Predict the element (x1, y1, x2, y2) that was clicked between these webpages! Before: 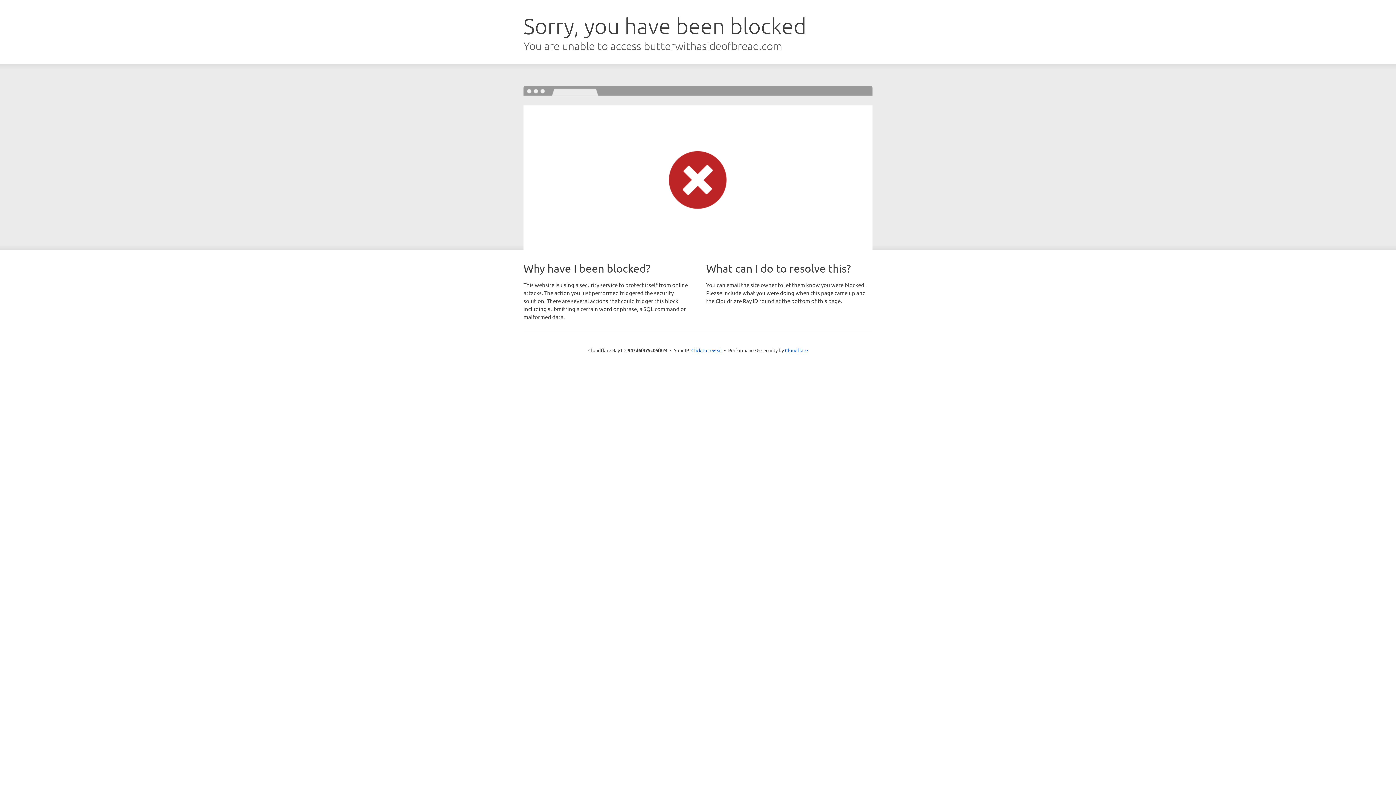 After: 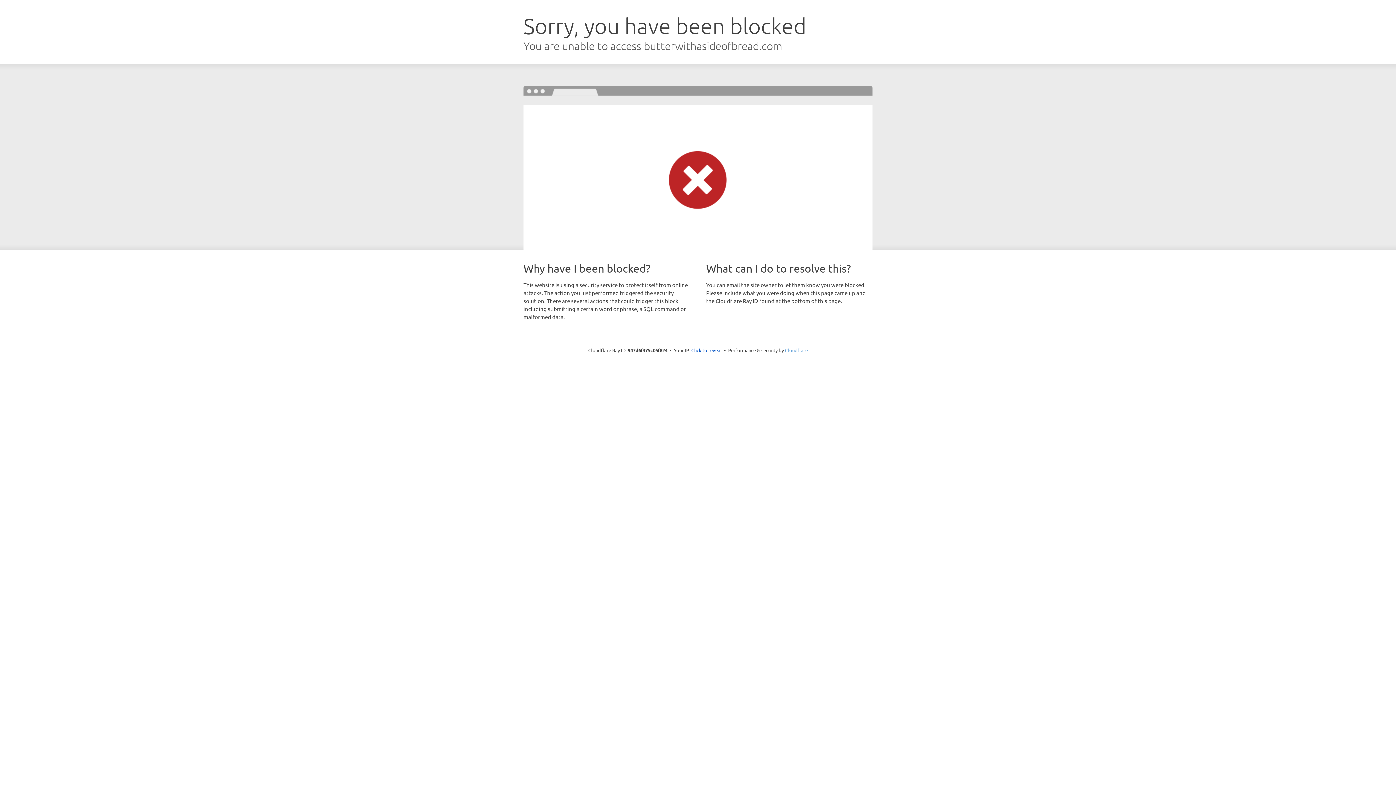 Action: label: Cloudflare bbox: (785, 347, 808, 353)